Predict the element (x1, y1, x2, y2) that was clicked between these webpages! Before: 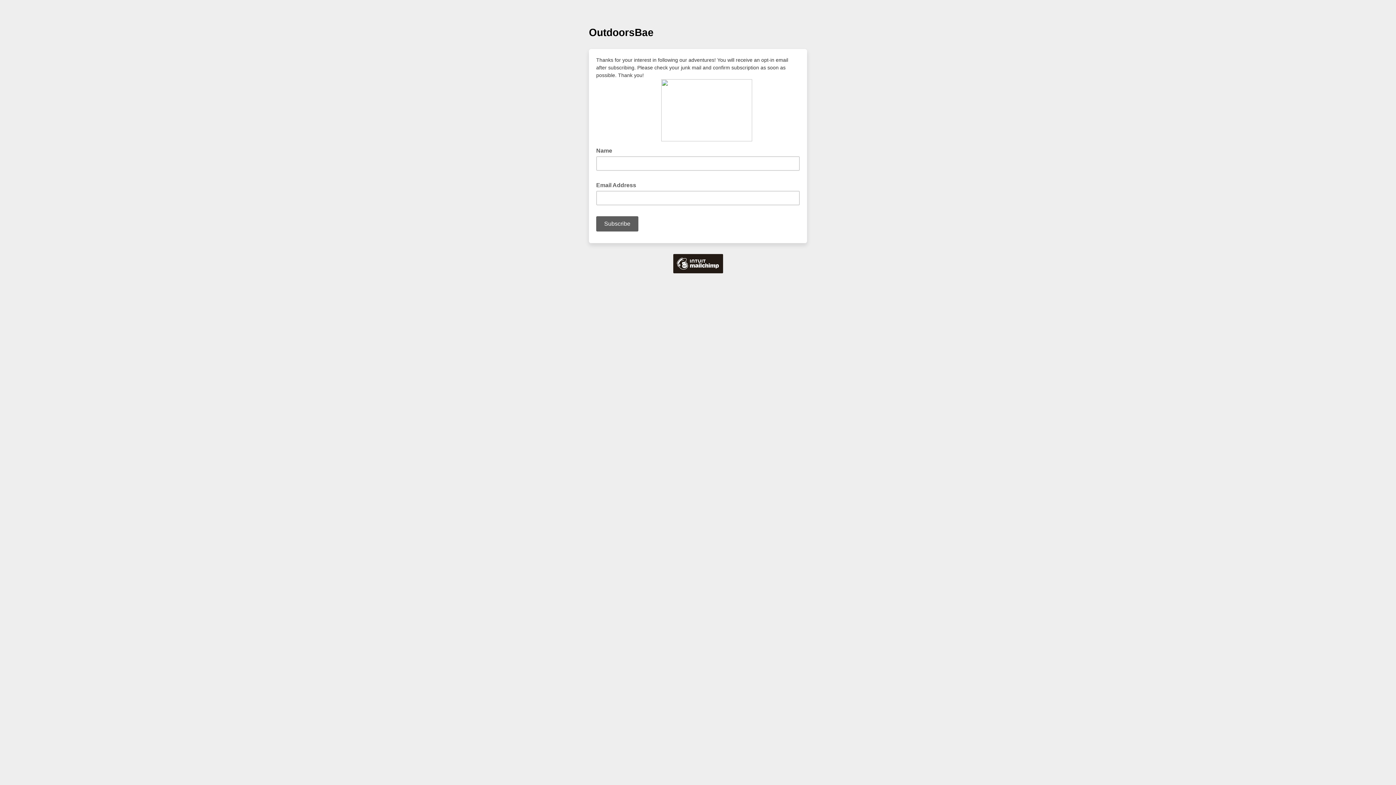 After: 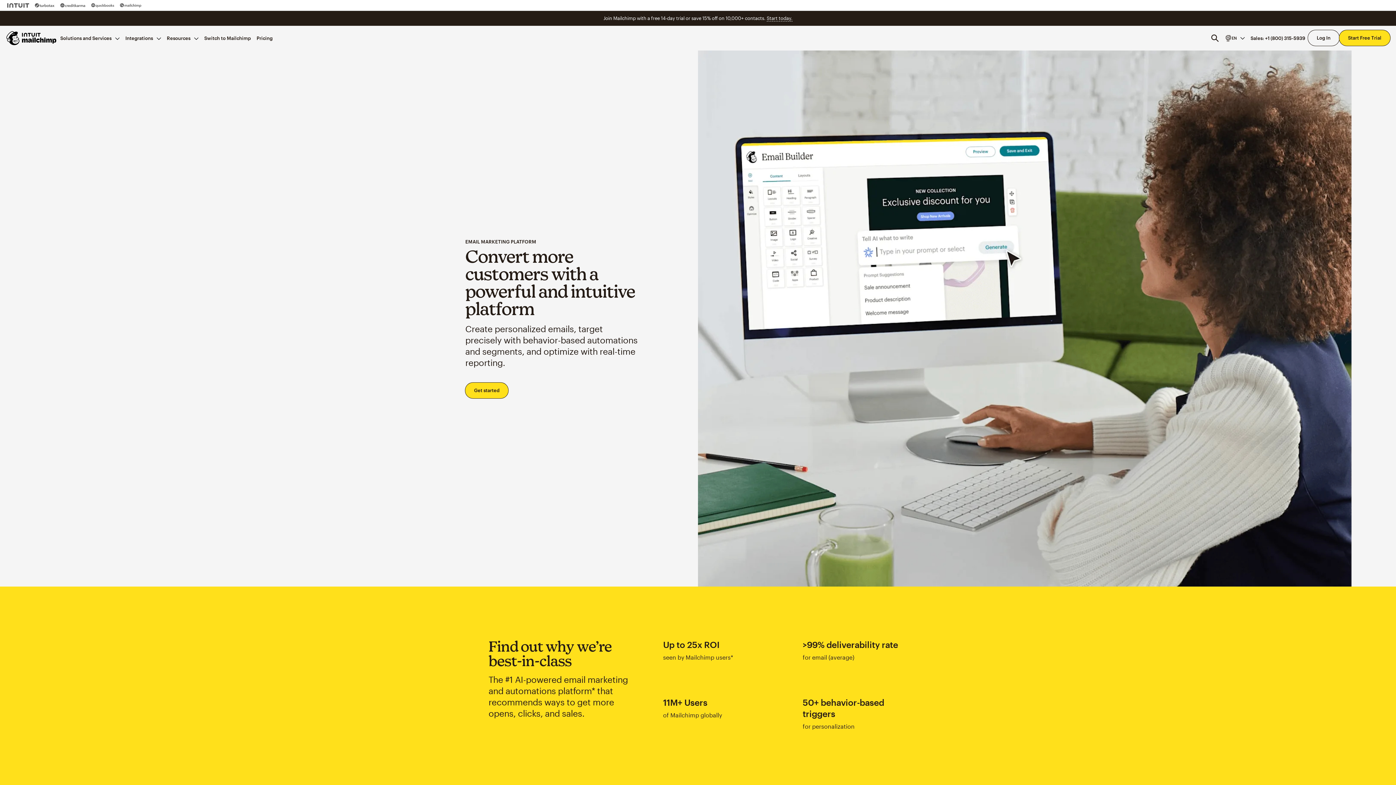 Action: bbox: (673, 268, 723, 274)